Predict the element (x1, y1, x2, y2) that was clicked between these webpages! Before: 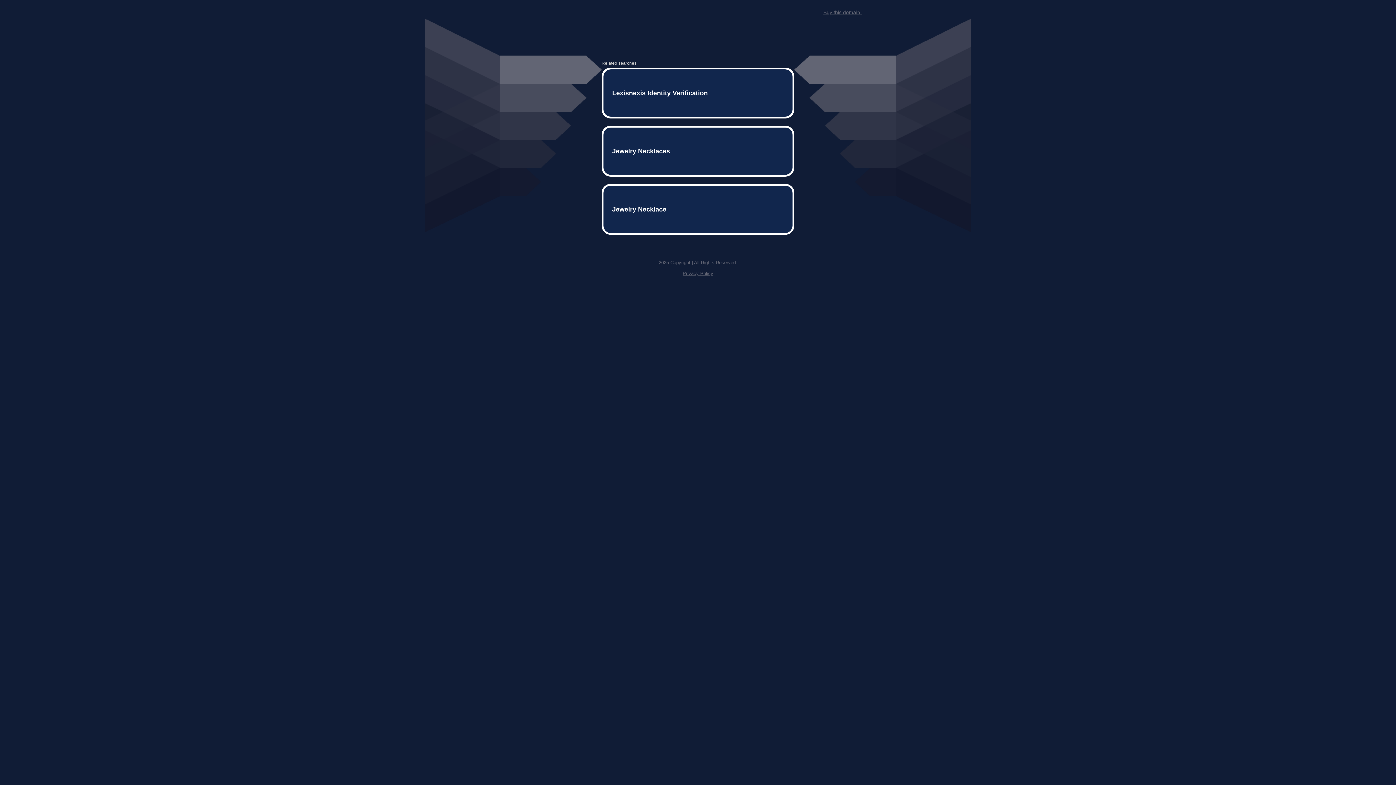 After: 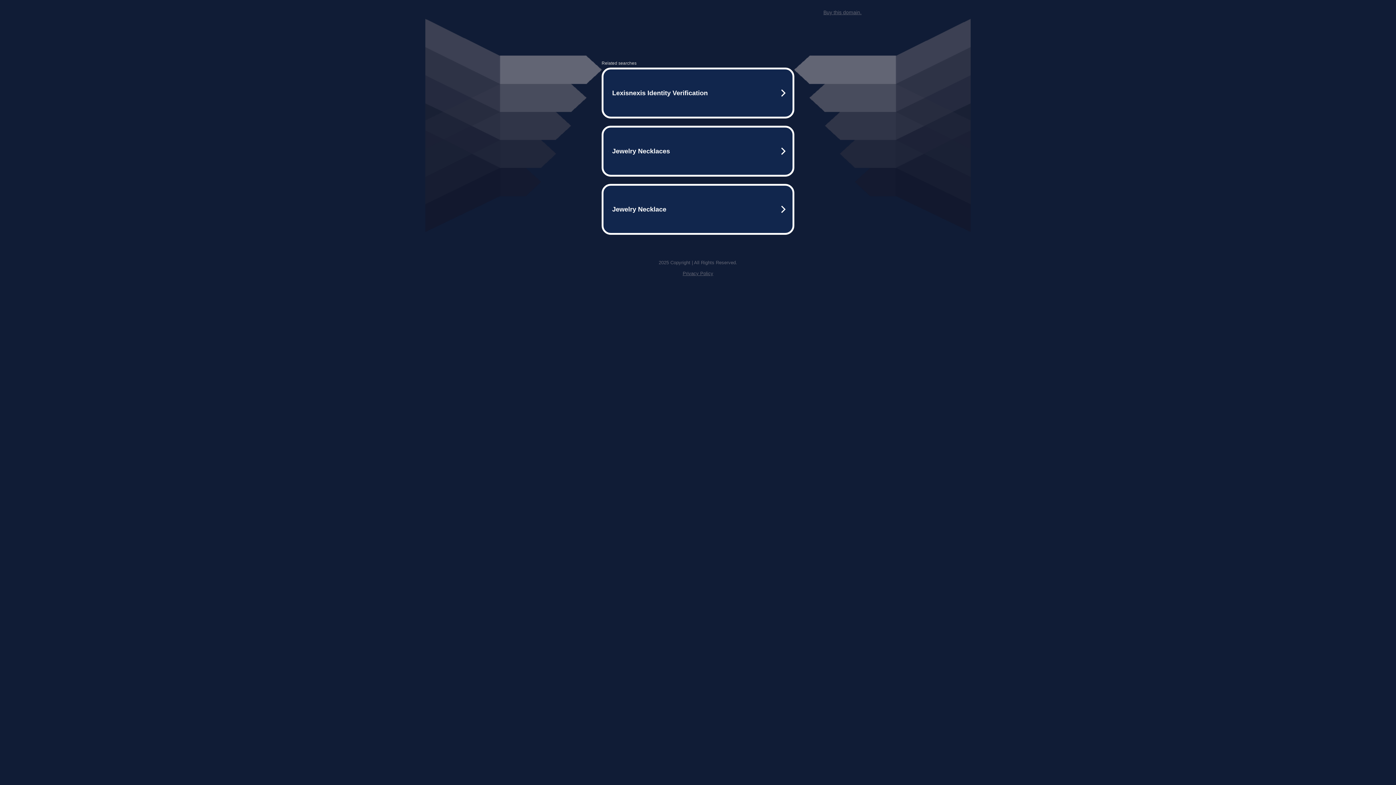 Action: label: Privacy Policy bbox: (682, 259, 713, 264)